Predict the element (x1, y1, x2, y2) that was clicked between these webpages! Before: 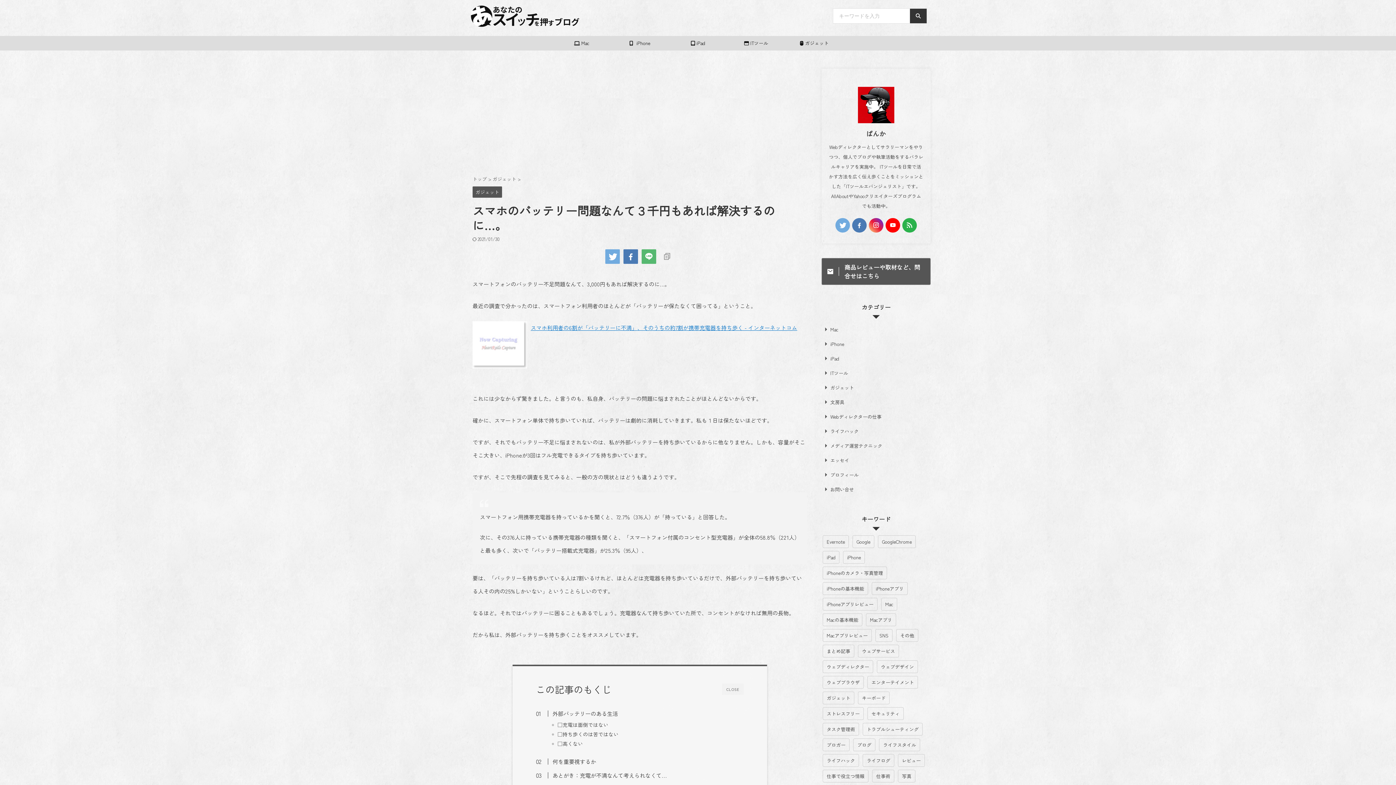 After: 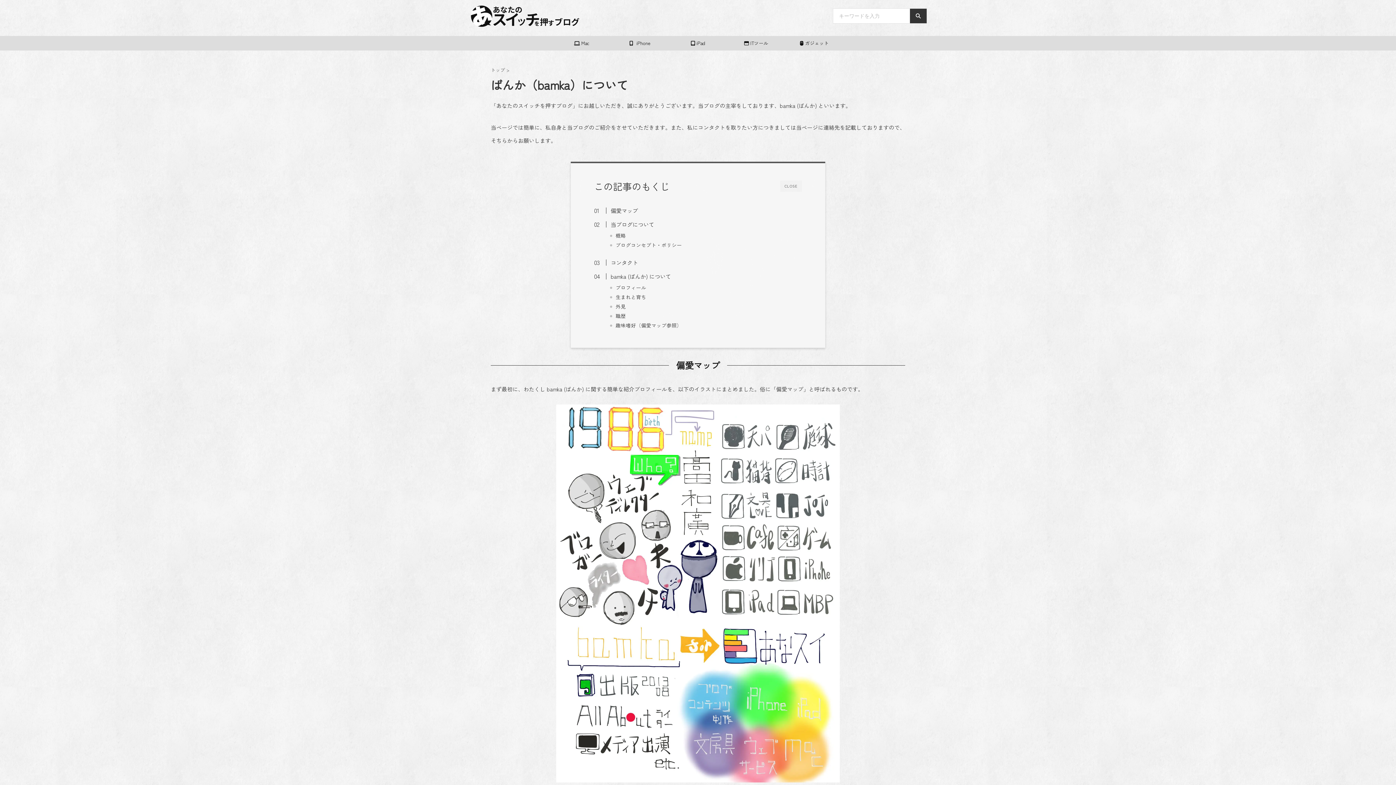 Action: label: プロフィール bbox: (821, 467, 930, 482)